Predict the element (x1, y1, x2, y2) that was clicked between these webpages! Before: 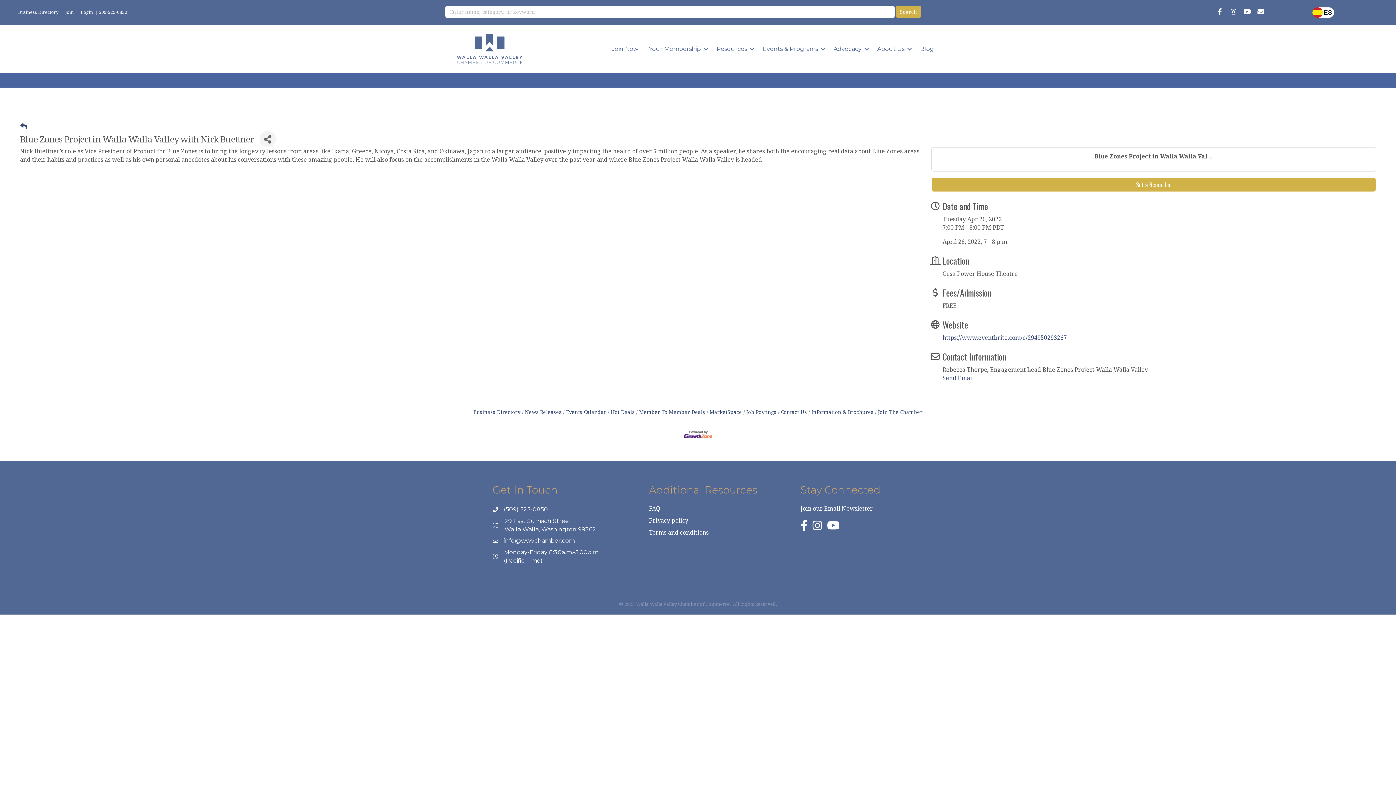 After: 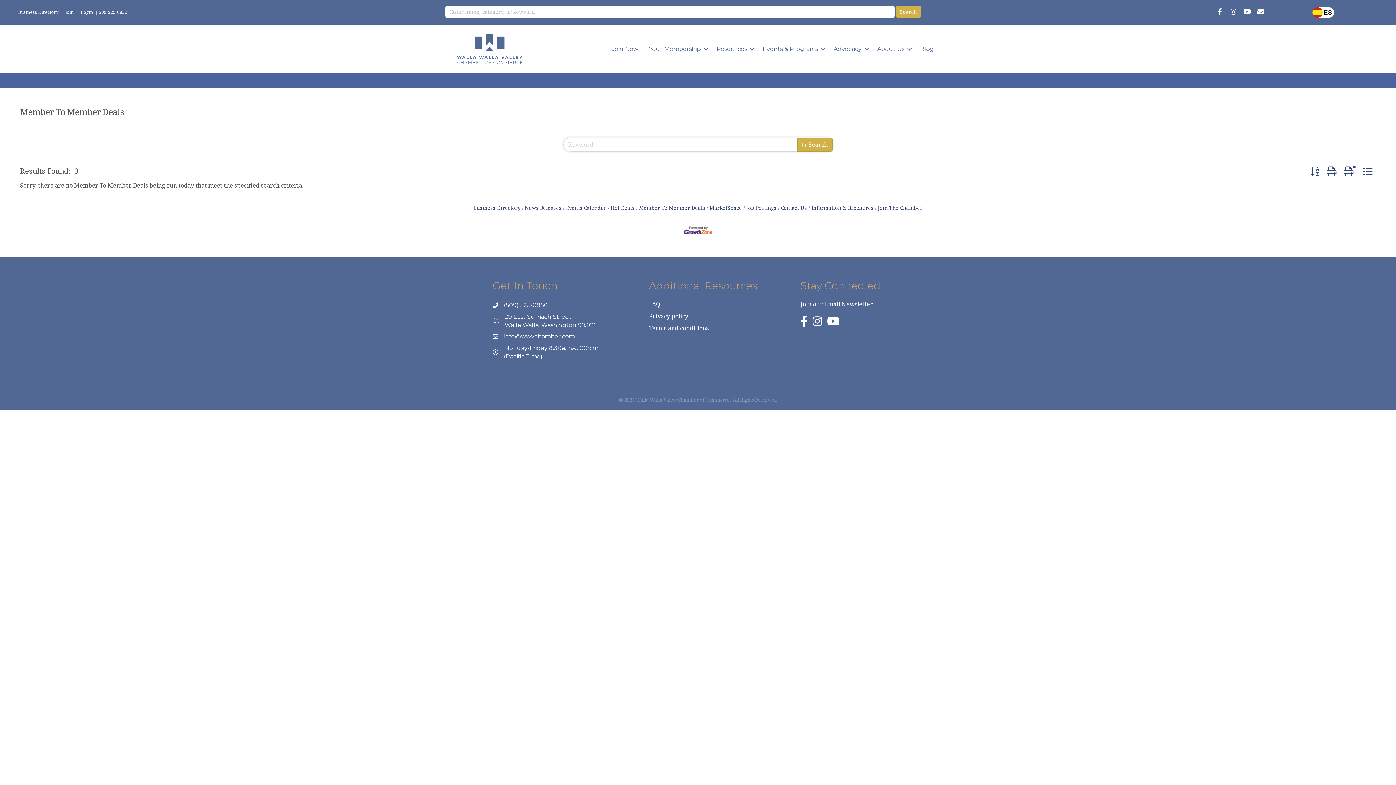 Action: label: Member To Member Deals bbox: (636, 408, 705, 415)